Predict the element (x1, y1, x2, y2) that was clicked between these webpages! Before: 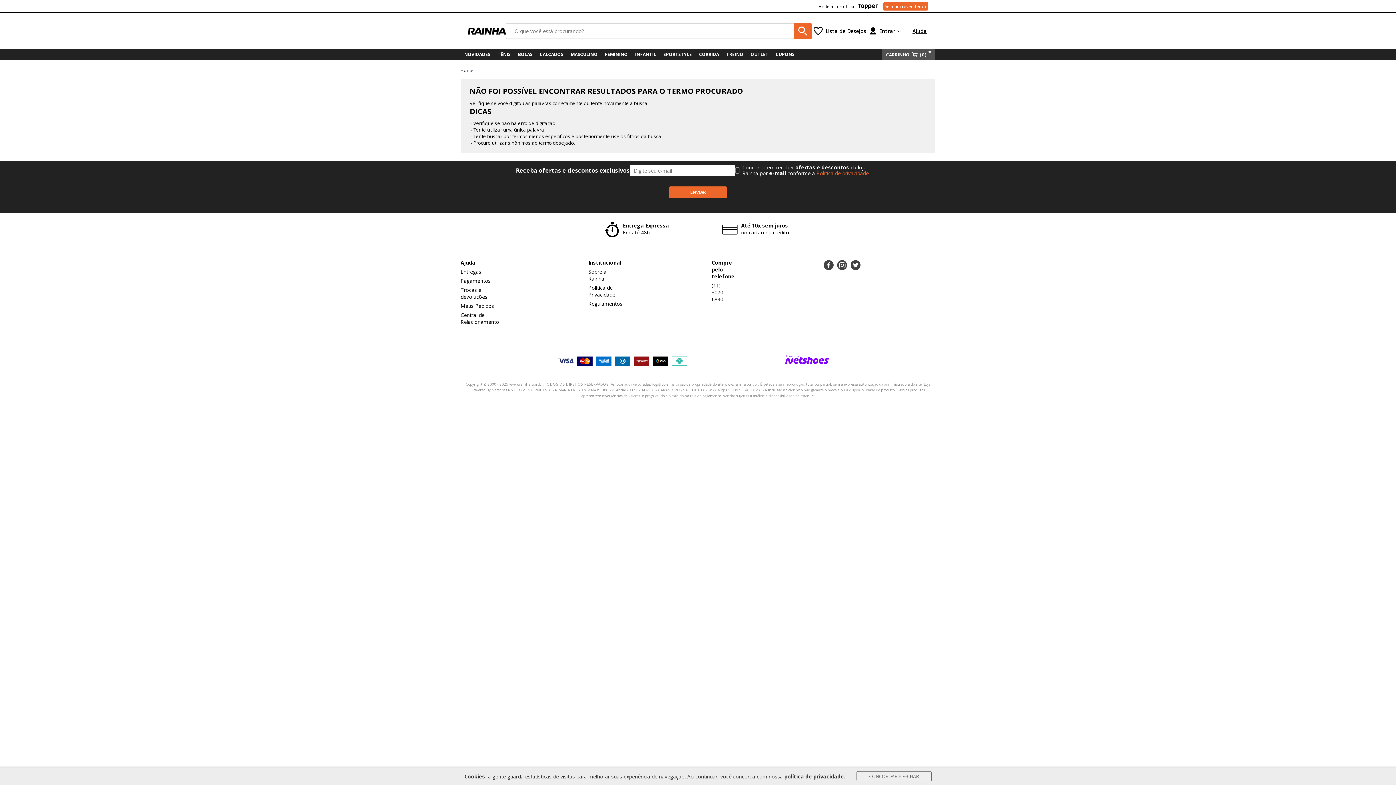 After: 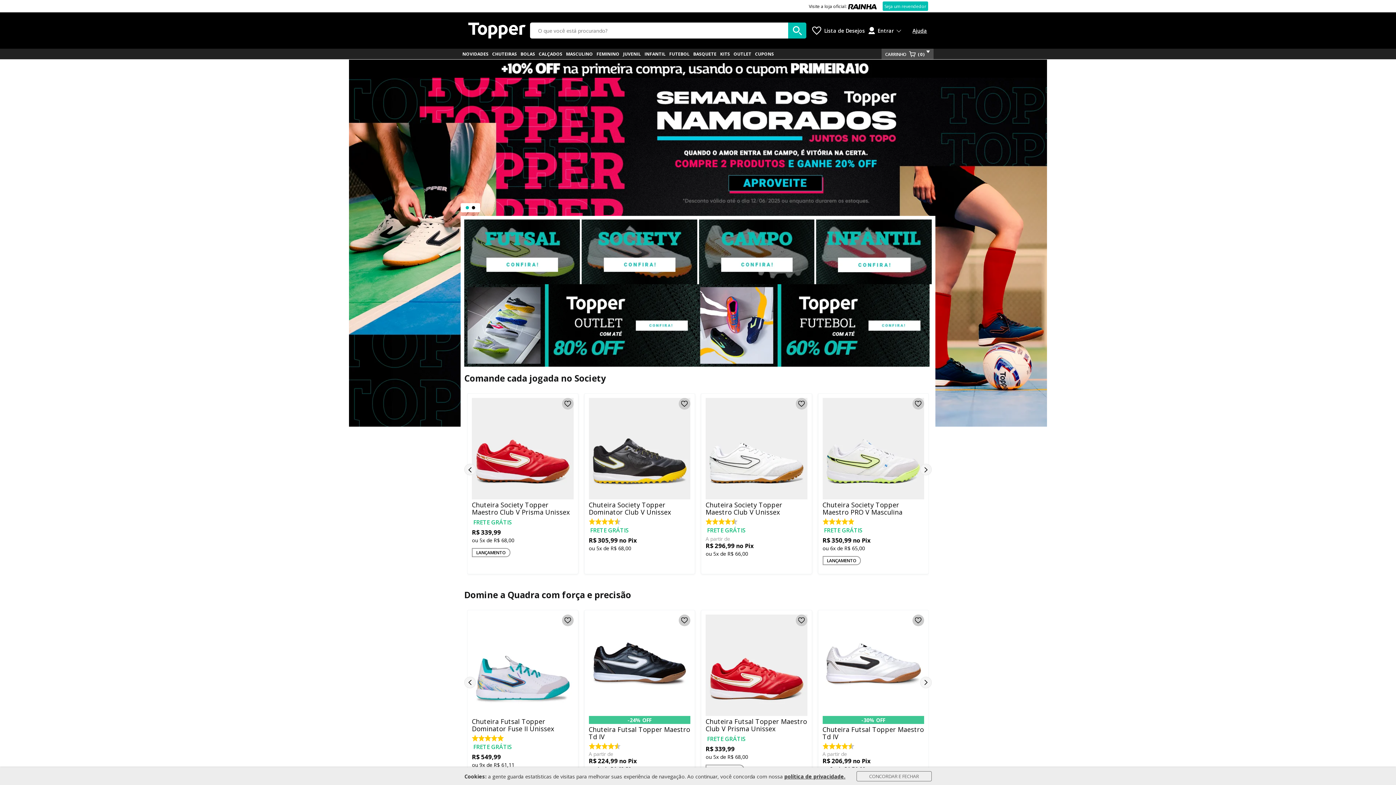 Action: bbox: (818, 0, 878, 12) label: Visite a loja oficial: 